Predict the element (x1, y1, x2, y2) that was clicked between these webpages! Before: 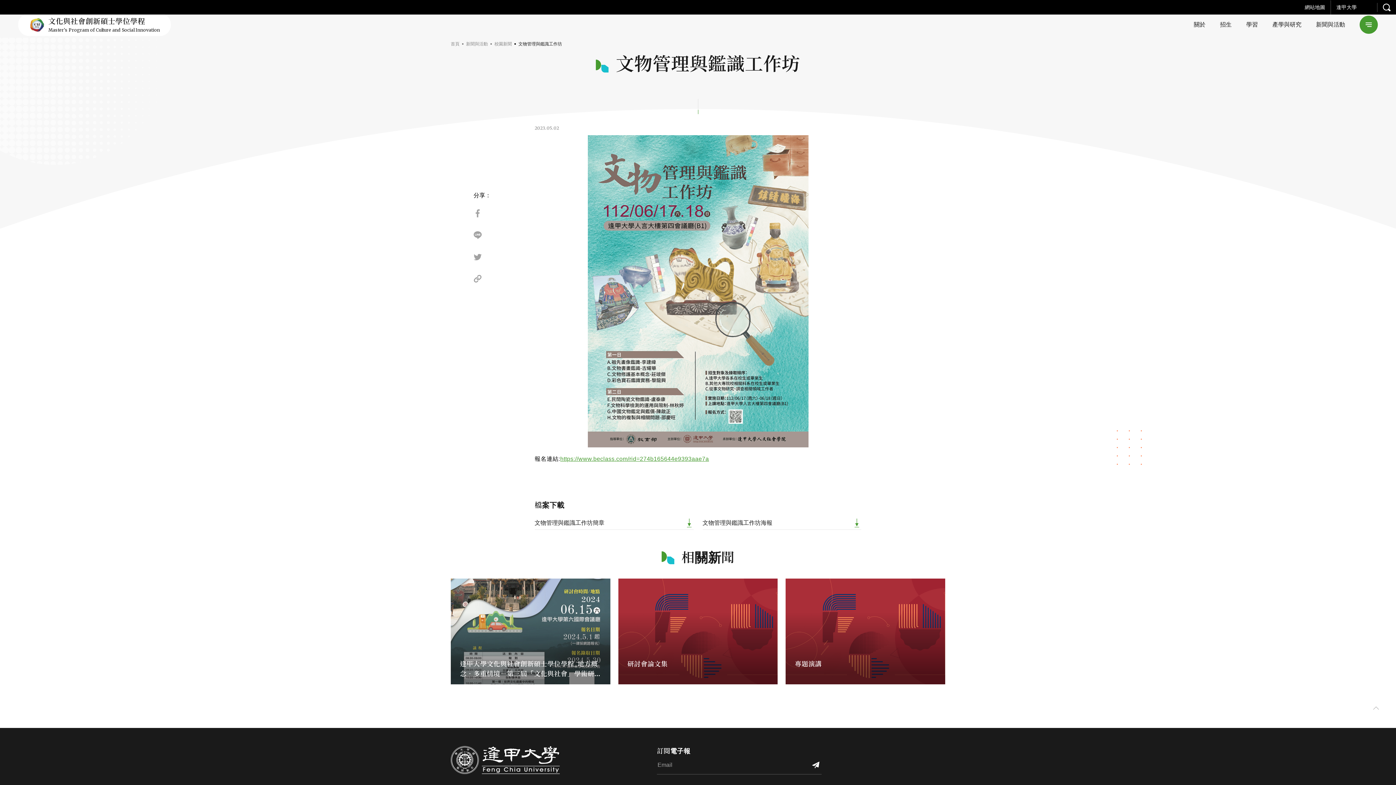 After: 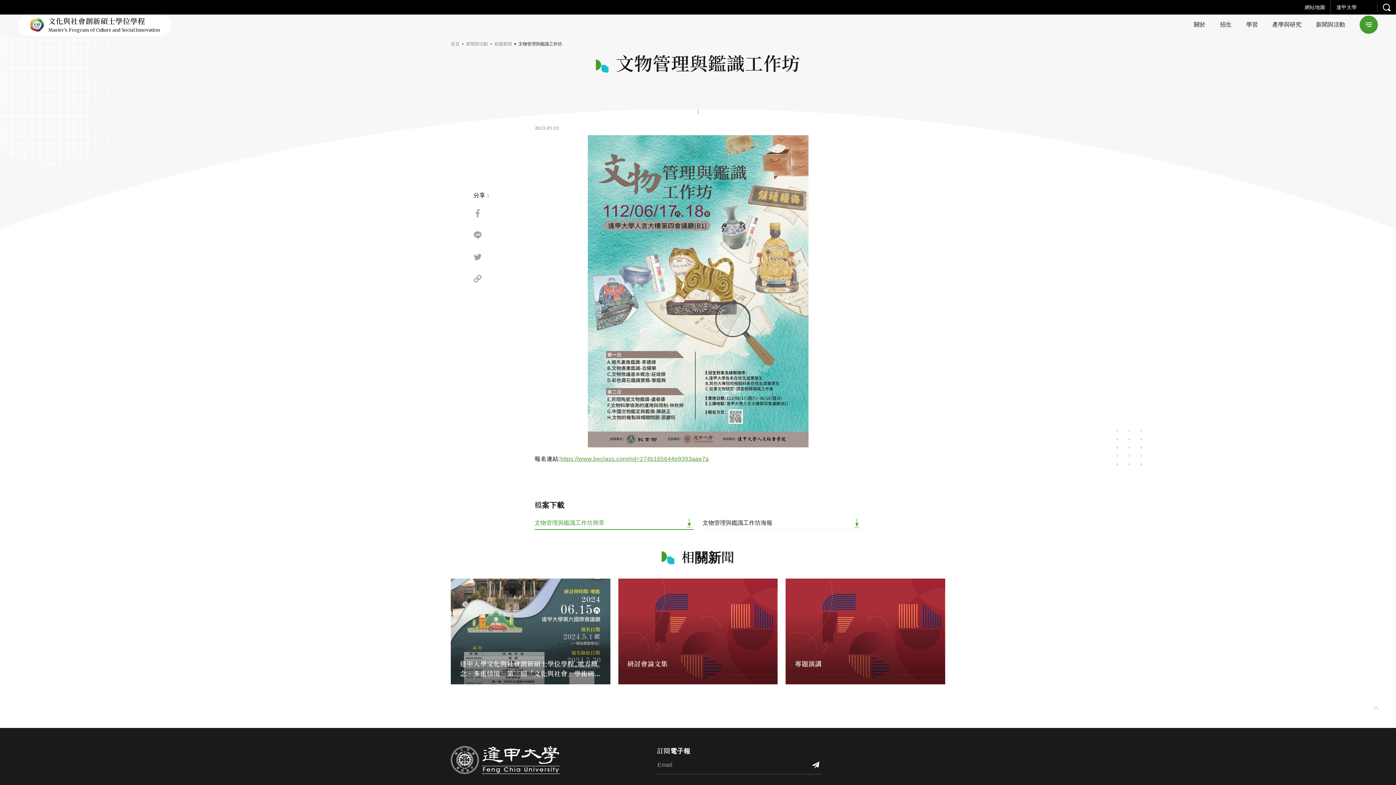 Action: bbox: (534, 518, 693, 530) label: 文物管理與鑑識工作坊簡章